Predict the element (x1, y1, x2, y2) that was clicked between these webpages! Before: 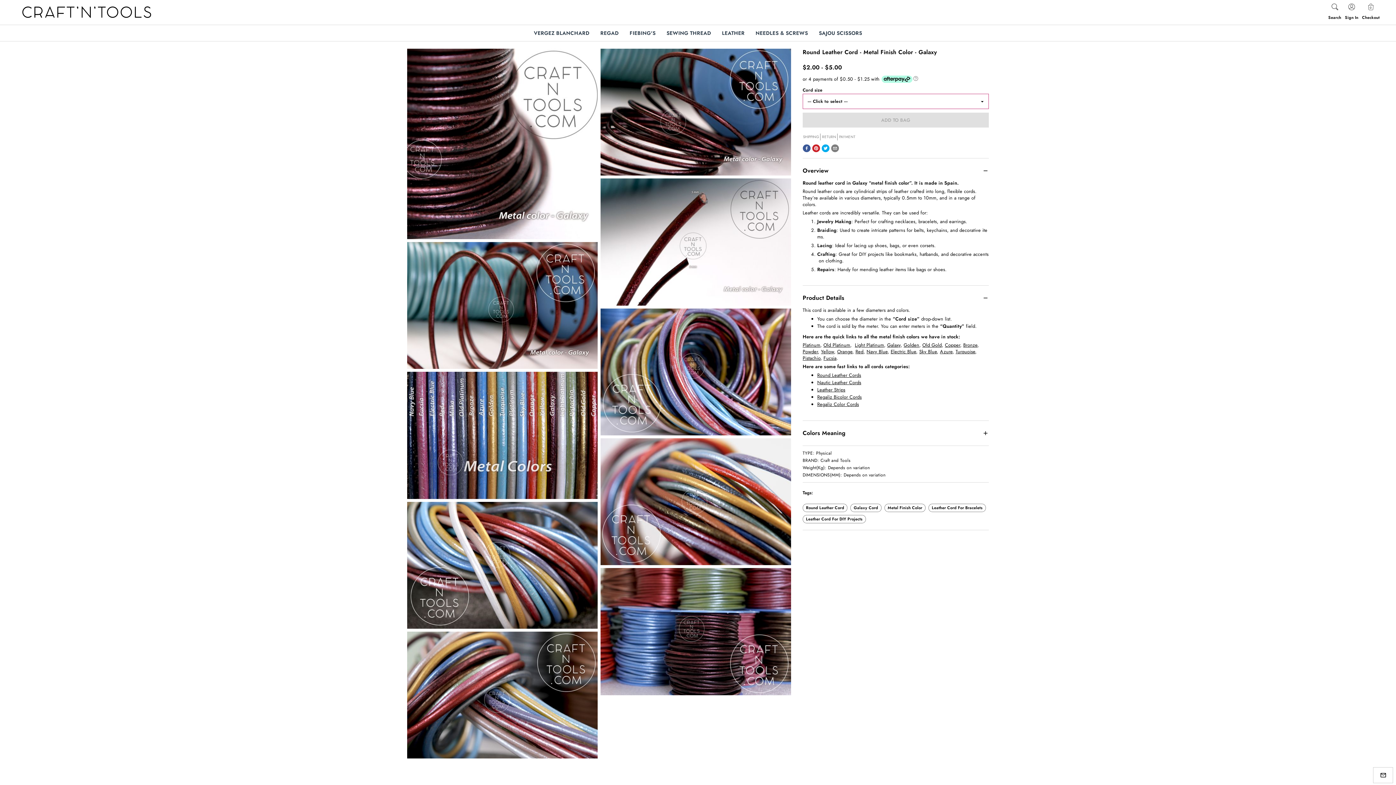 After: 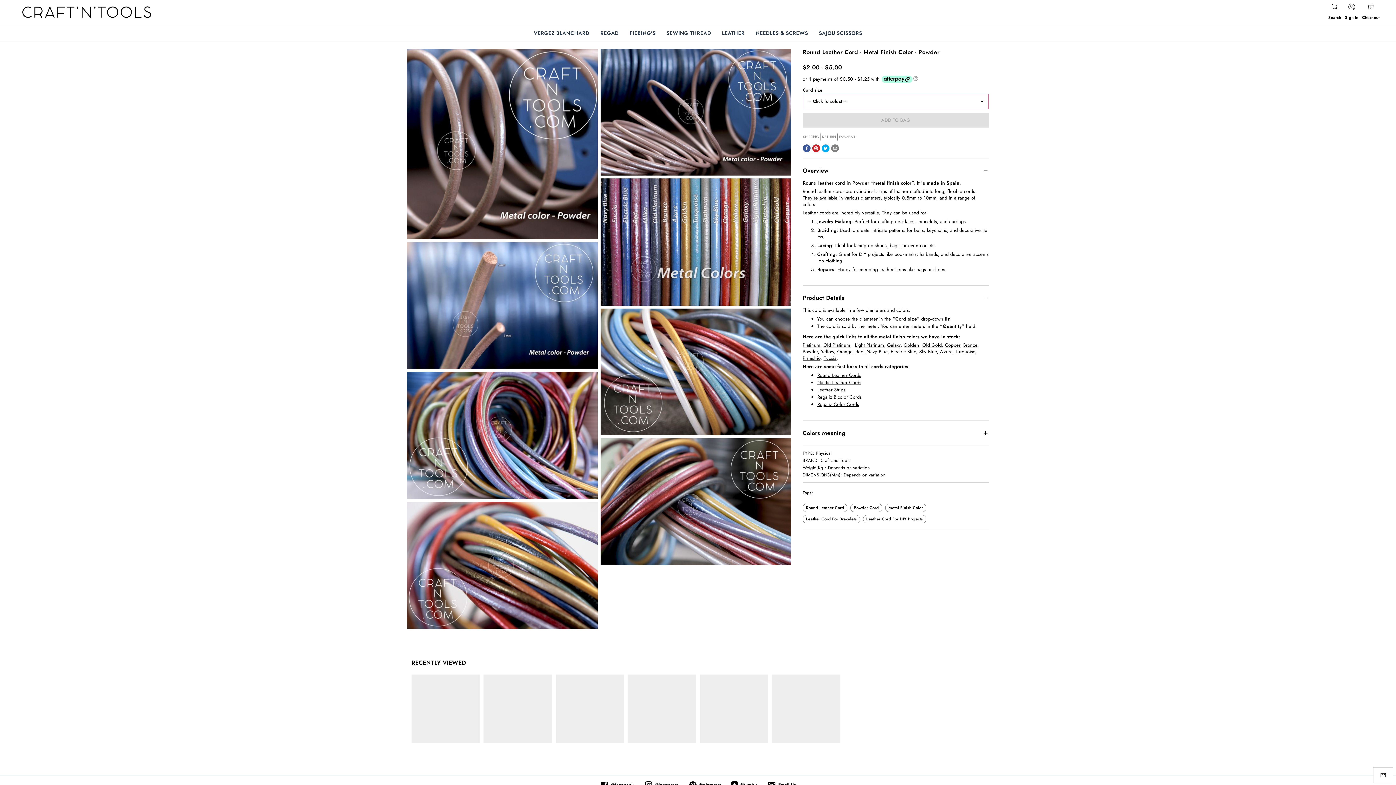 Action: label: Powder bbox: (802, 348, 818, 355)